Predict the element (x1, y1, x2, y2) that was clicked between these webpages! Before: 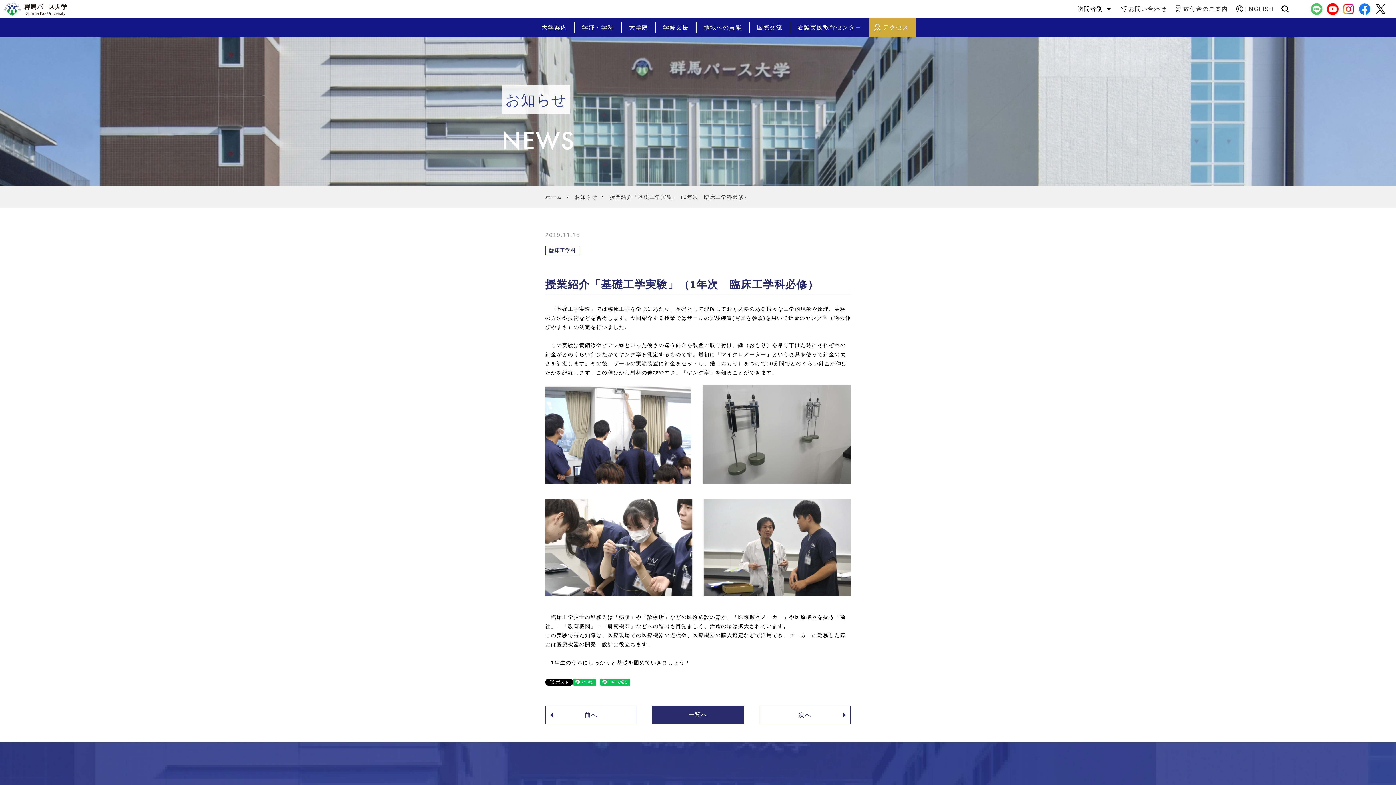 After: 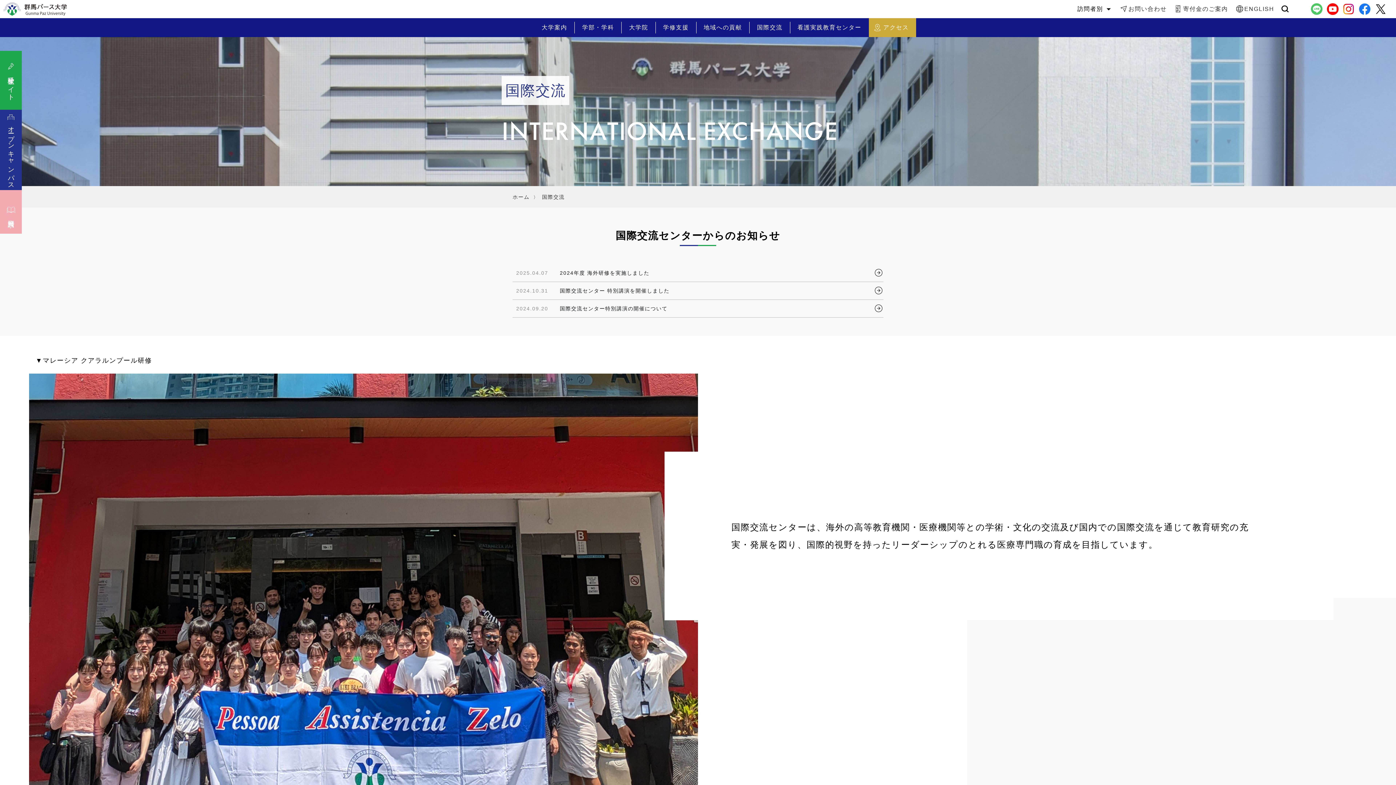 Action: label: 国際交流 bbox: (749, 18, 790, 37)